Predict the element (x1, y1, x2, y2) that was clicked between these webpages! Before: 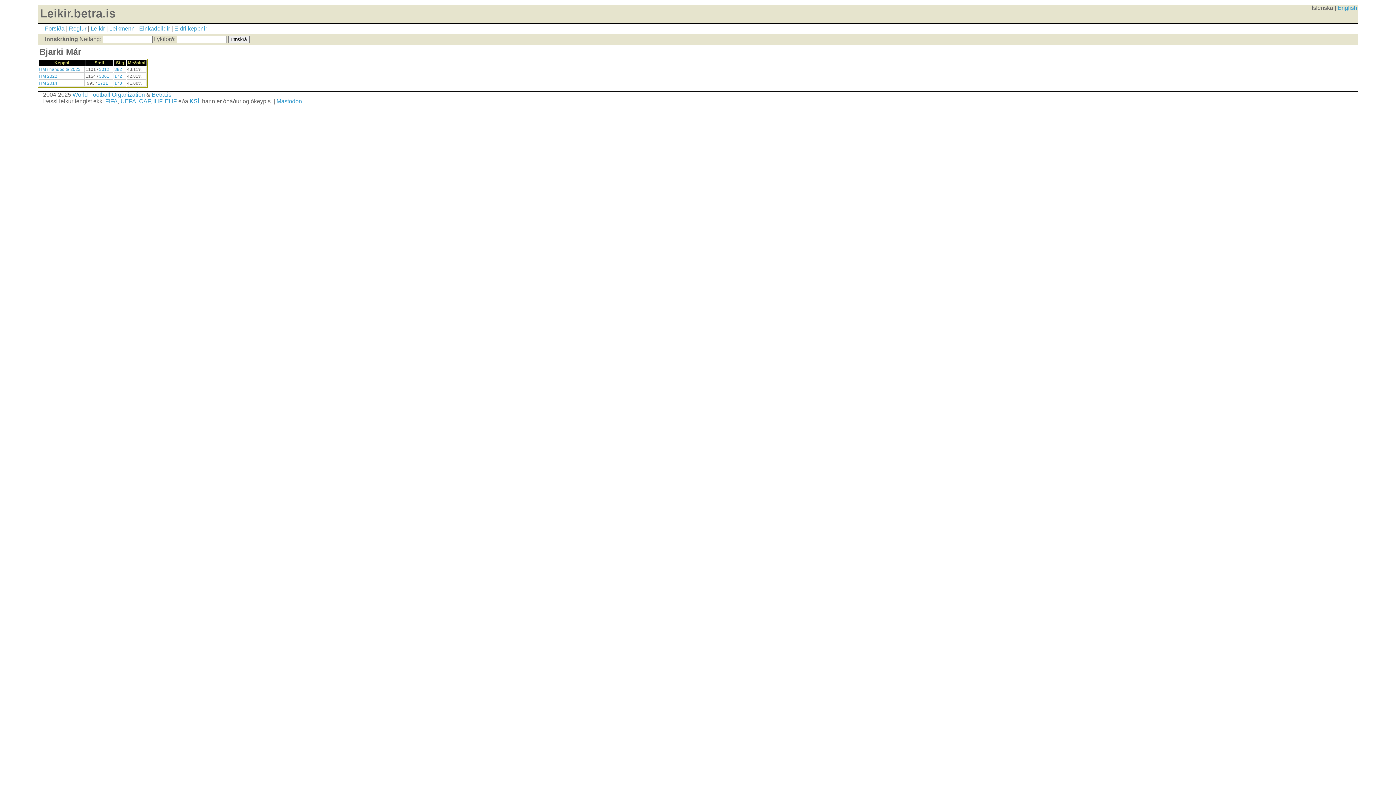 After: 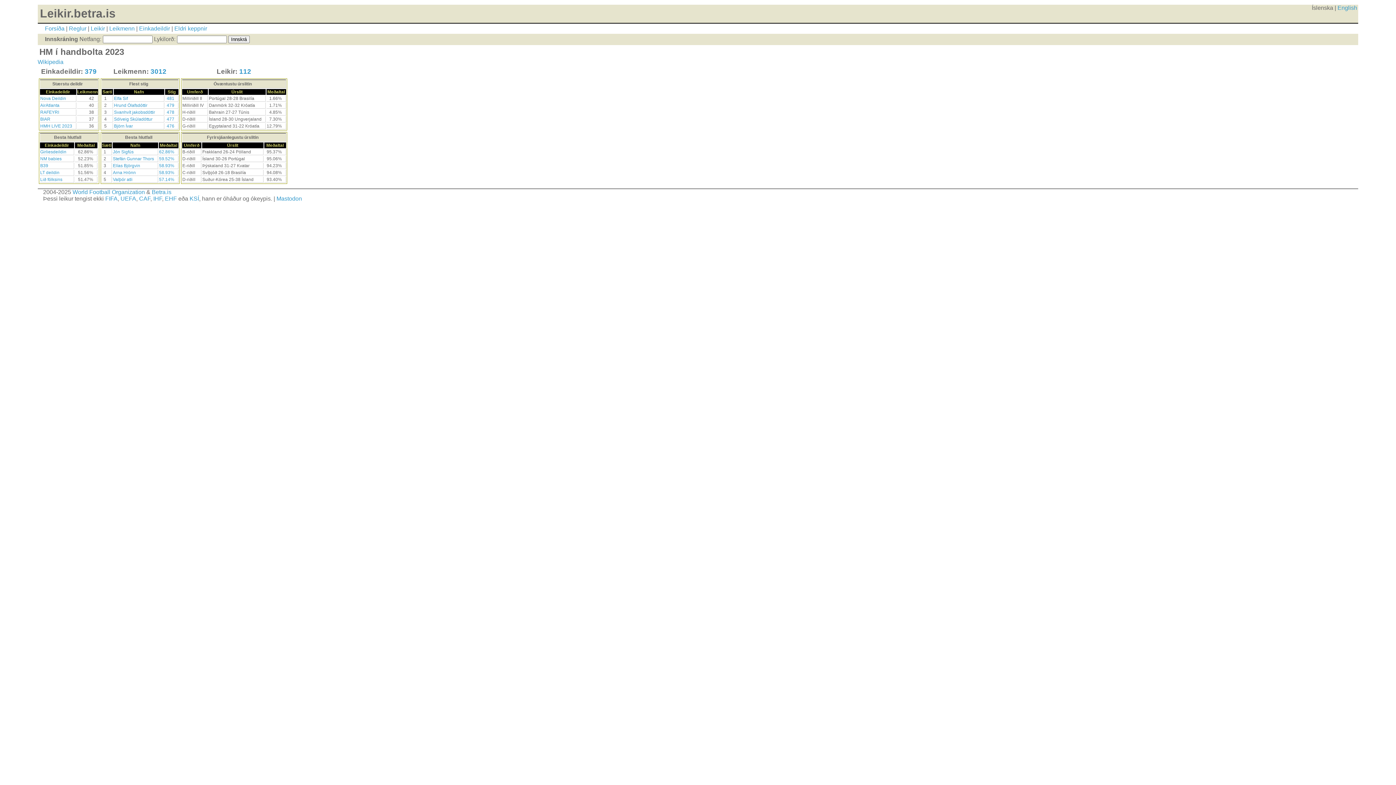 Action: bbox: (39, 66, 80, 71) label: HM í handbolta 2023